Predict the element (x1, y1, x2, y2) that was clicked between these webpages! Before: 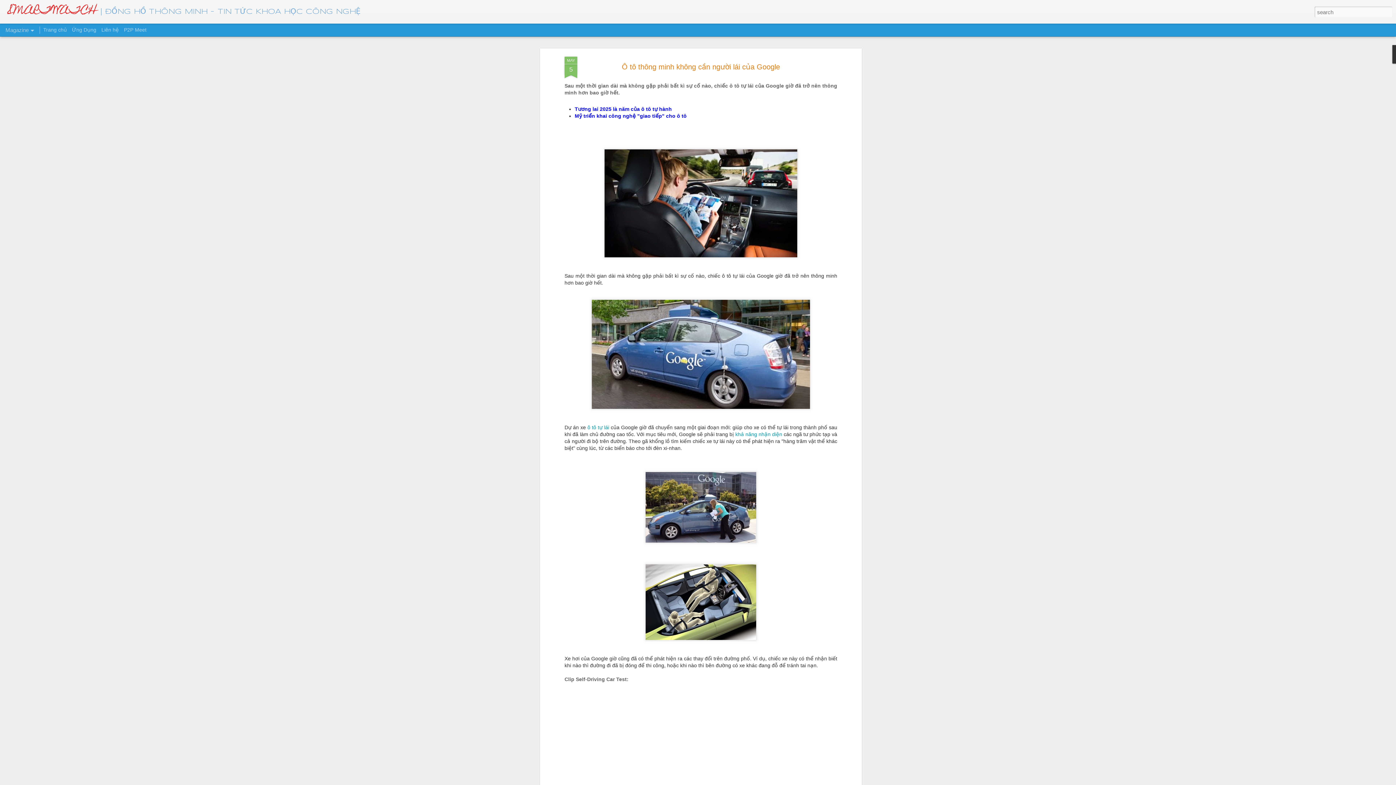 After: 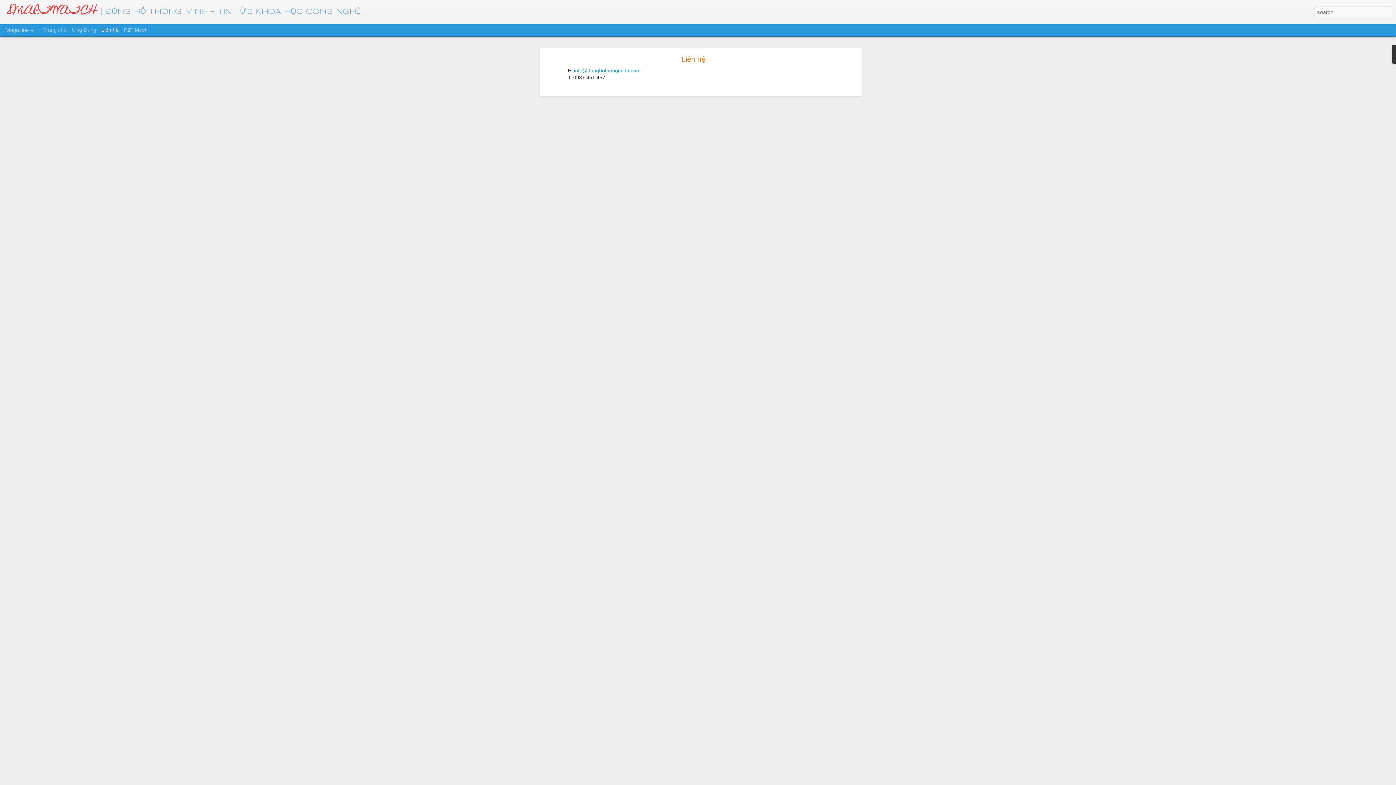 Action: label: Liên hệ bbox: (101, 26, 118, 32)